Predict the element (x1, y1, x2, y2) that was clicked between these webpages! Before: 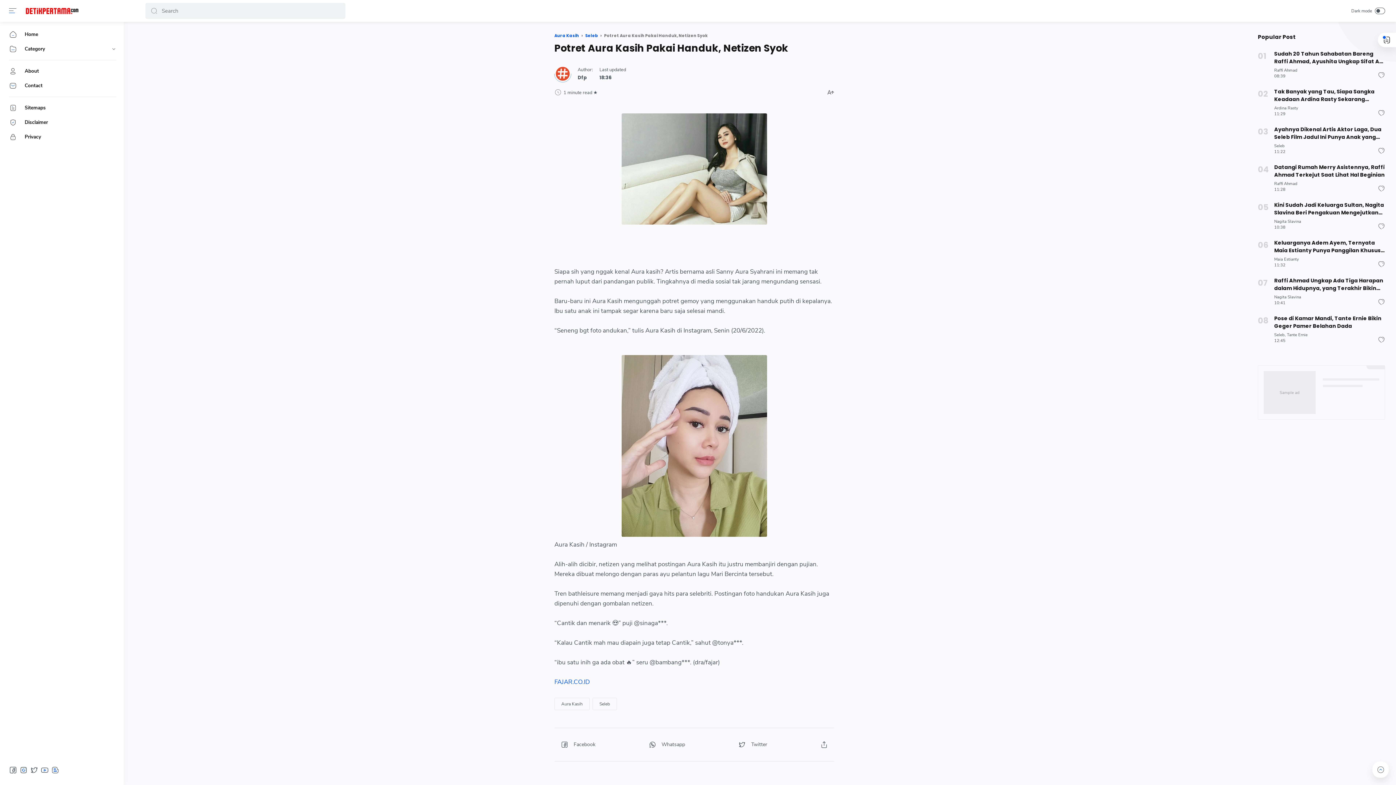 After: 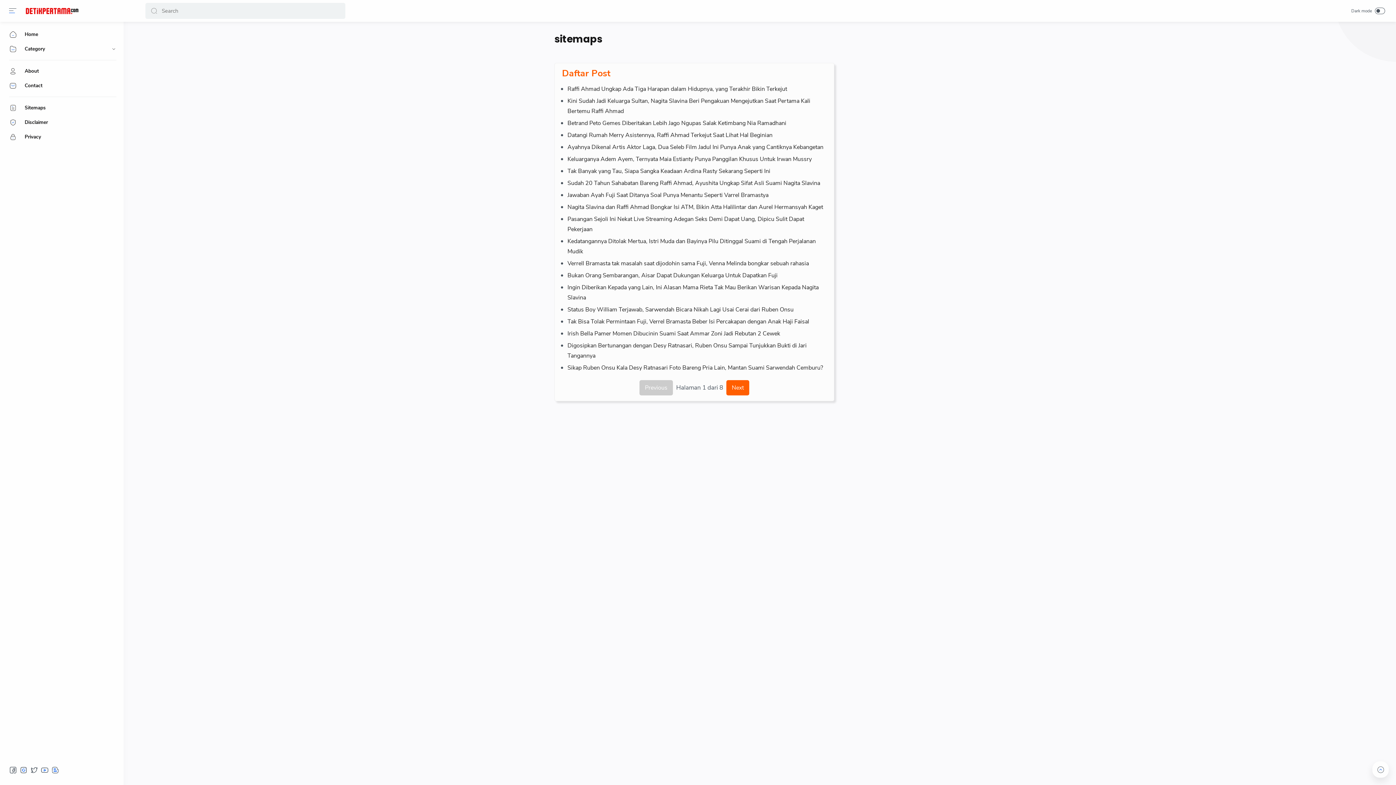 Action: label: Sitemaps bbox: (9, 104, 116, 111)